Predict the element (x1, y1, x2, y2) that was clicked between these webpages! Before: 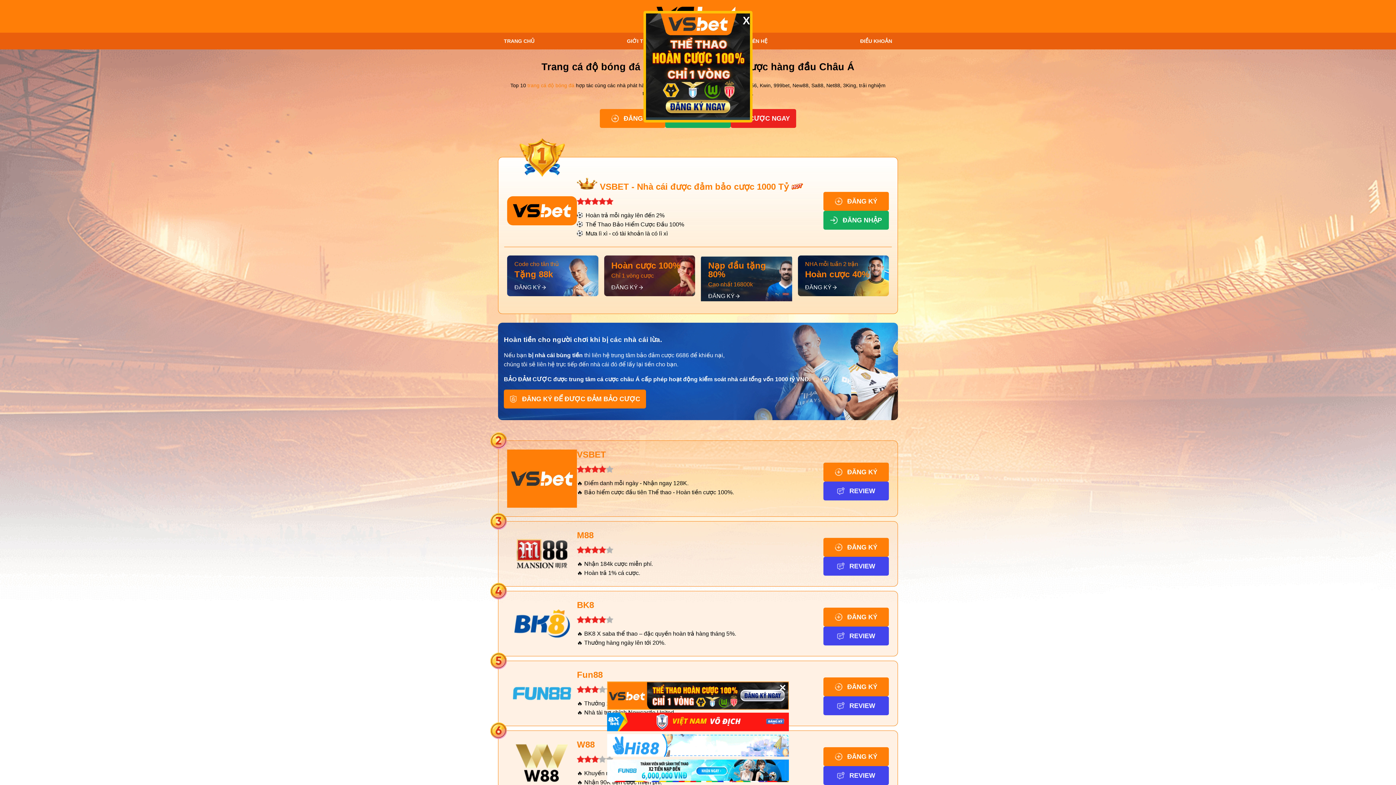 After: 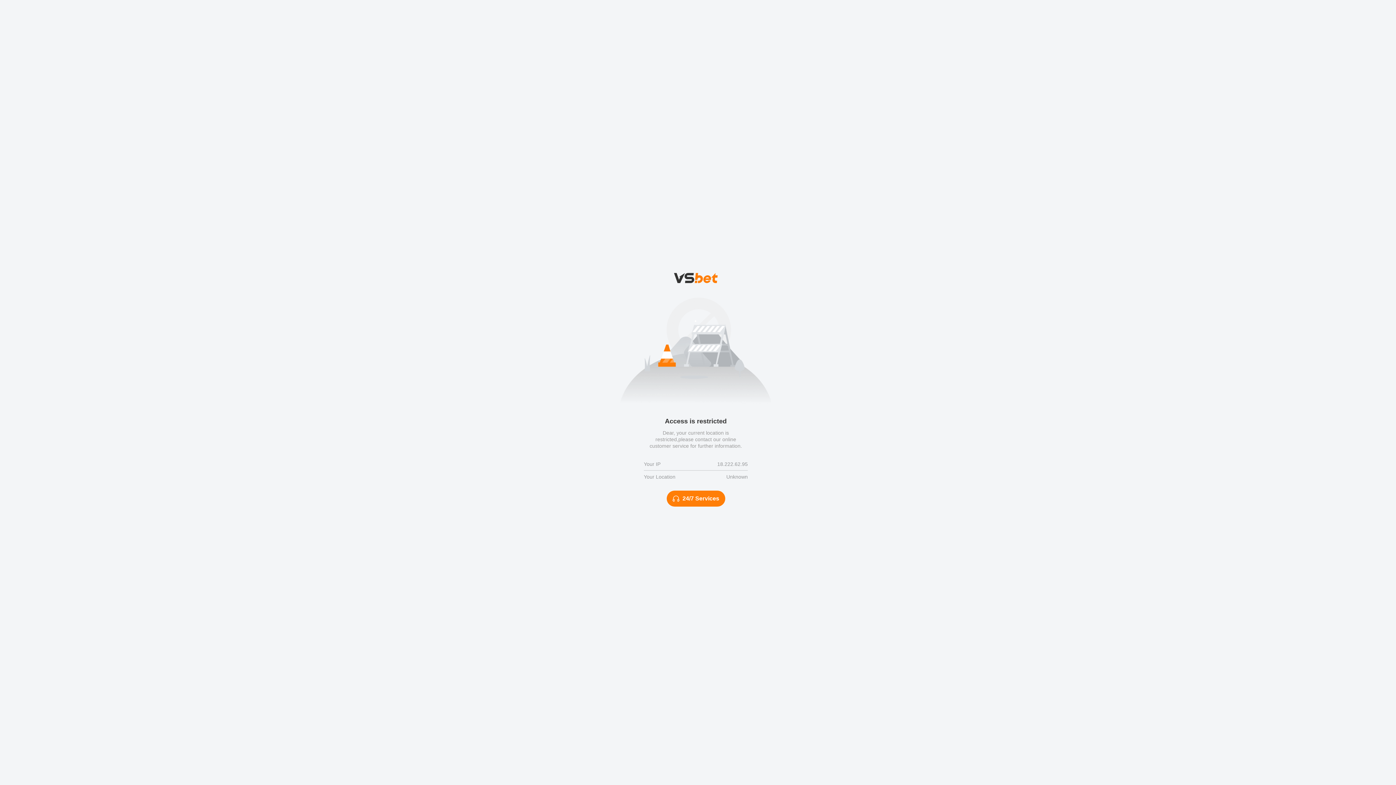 Action: bbox: (823, 538, 889, 557) label: ĐĂNG KÝ